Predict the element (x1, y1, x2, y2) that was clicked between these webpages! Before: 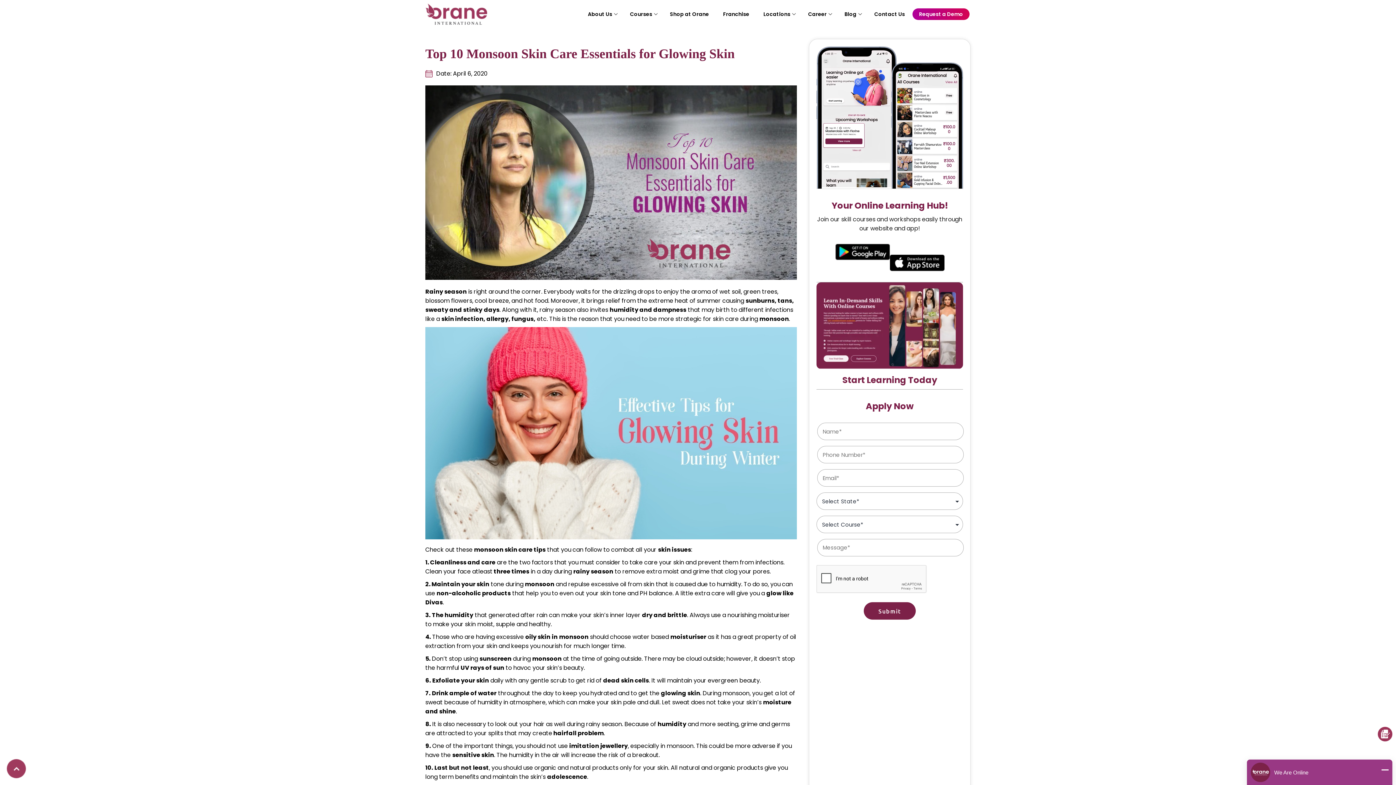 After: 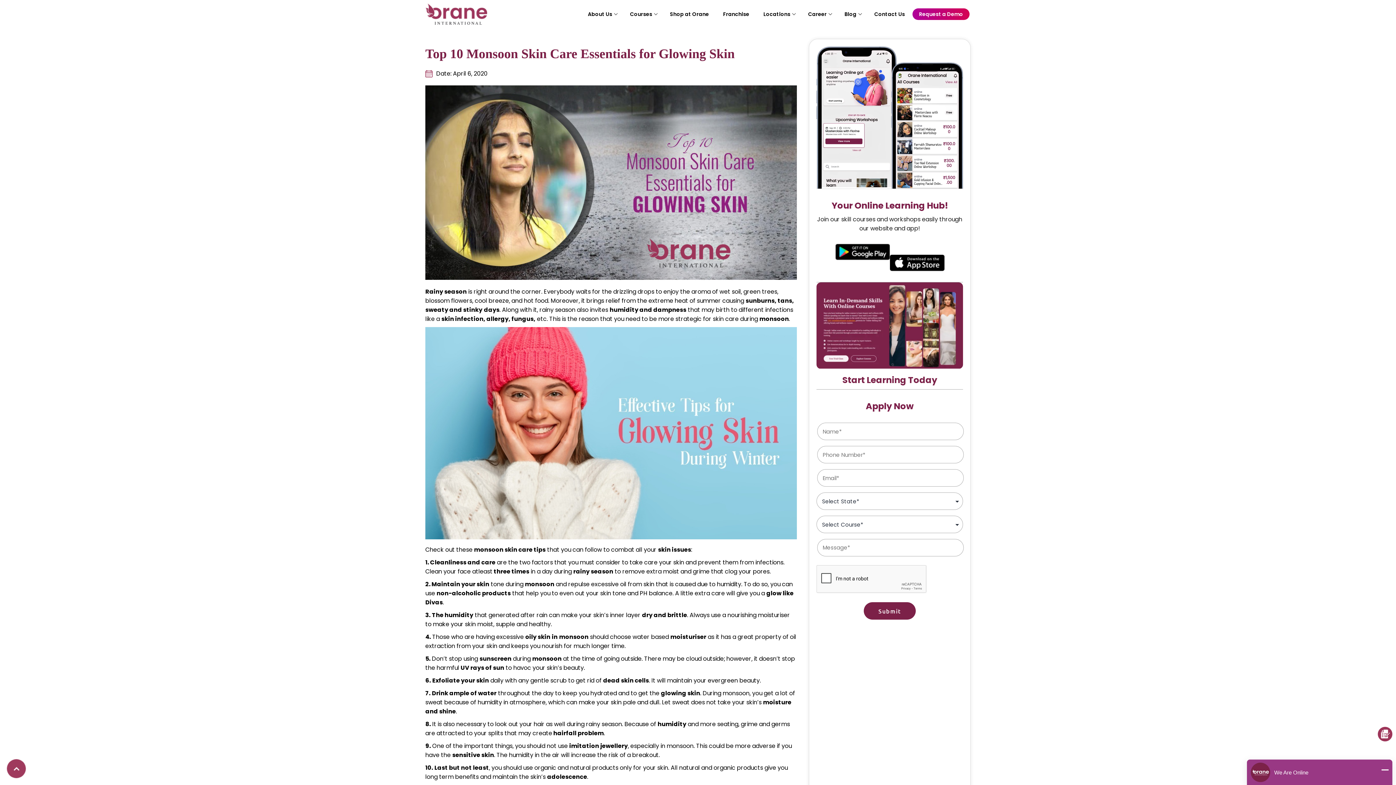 Action: bbox: (835, 244, 890, 260)